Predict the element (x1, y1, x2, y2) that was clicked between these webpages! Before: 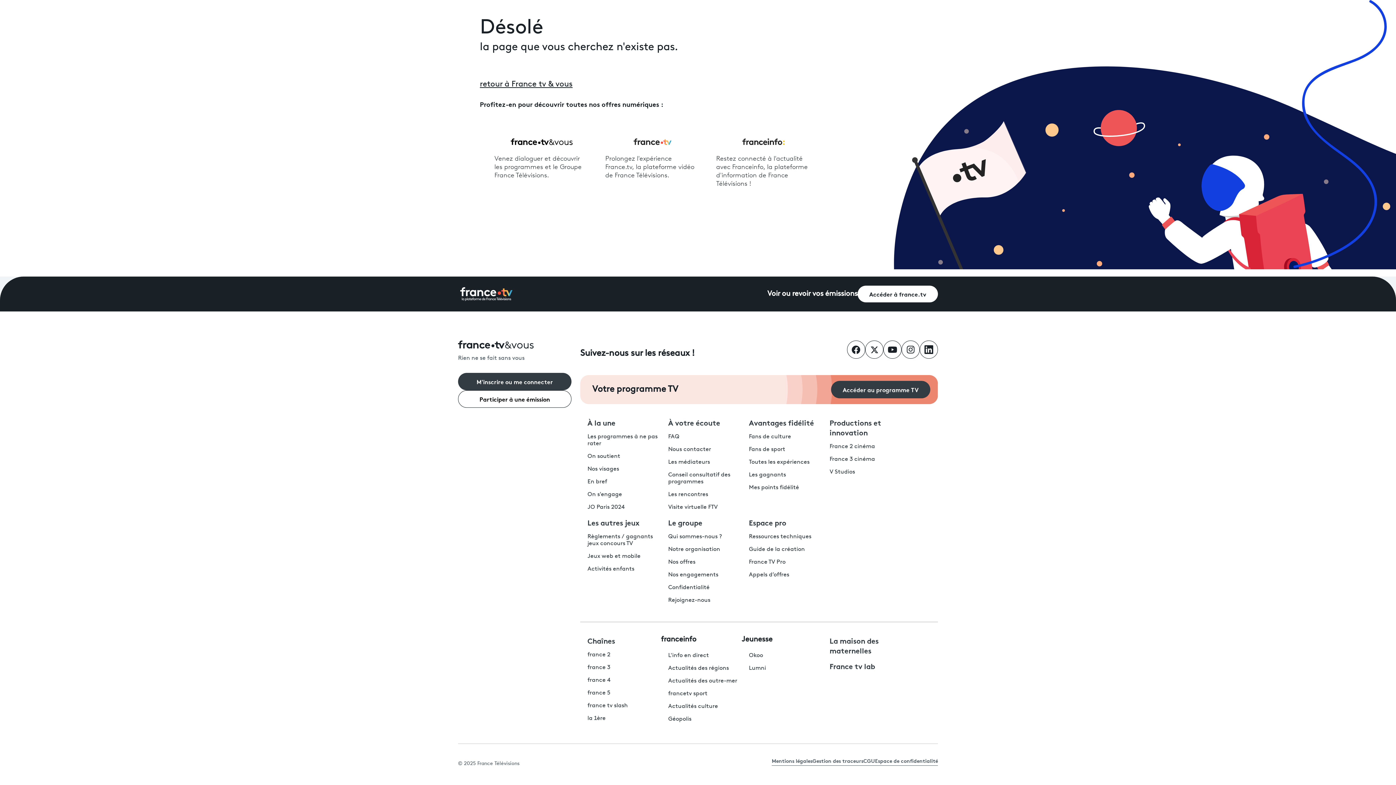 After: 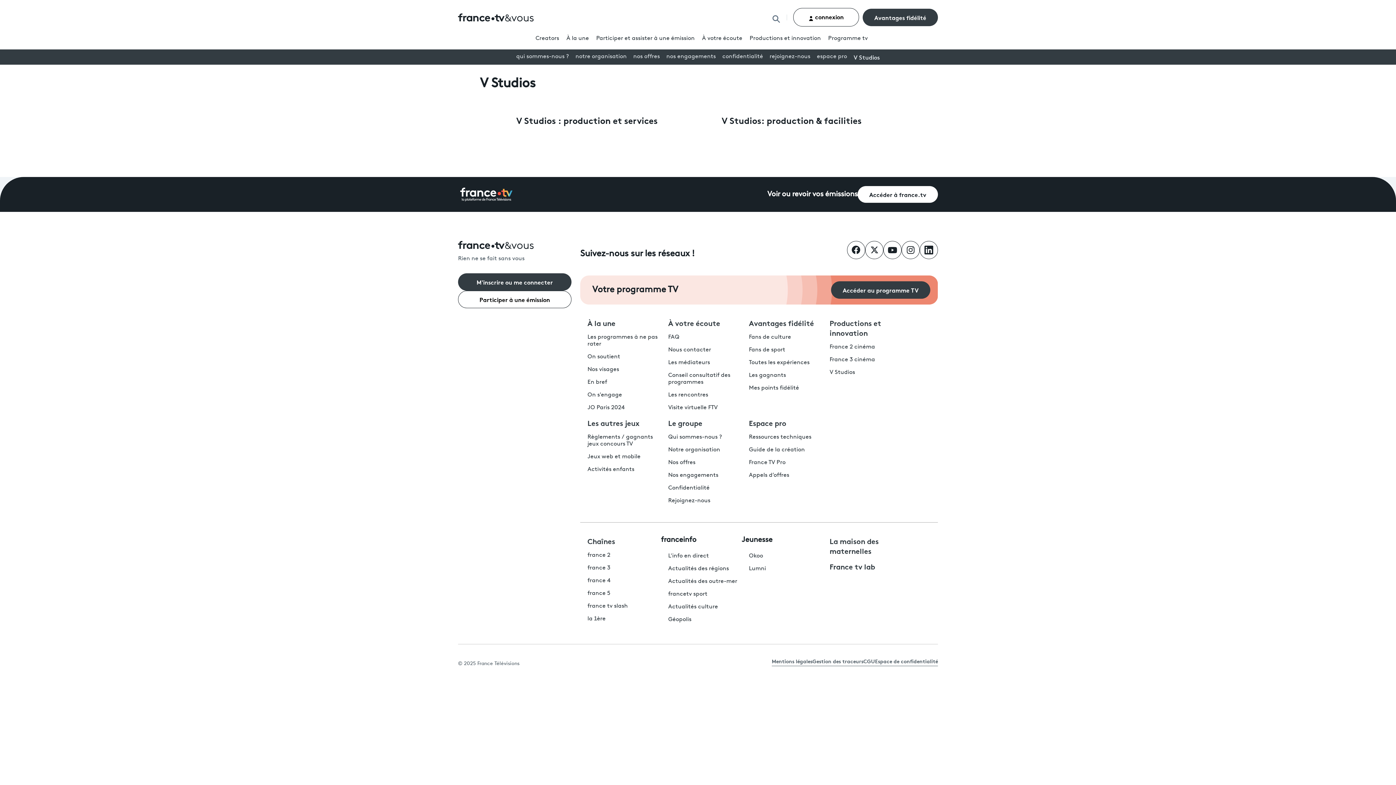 Action: label: V Studios bbox: (829, 469, 855, 475)